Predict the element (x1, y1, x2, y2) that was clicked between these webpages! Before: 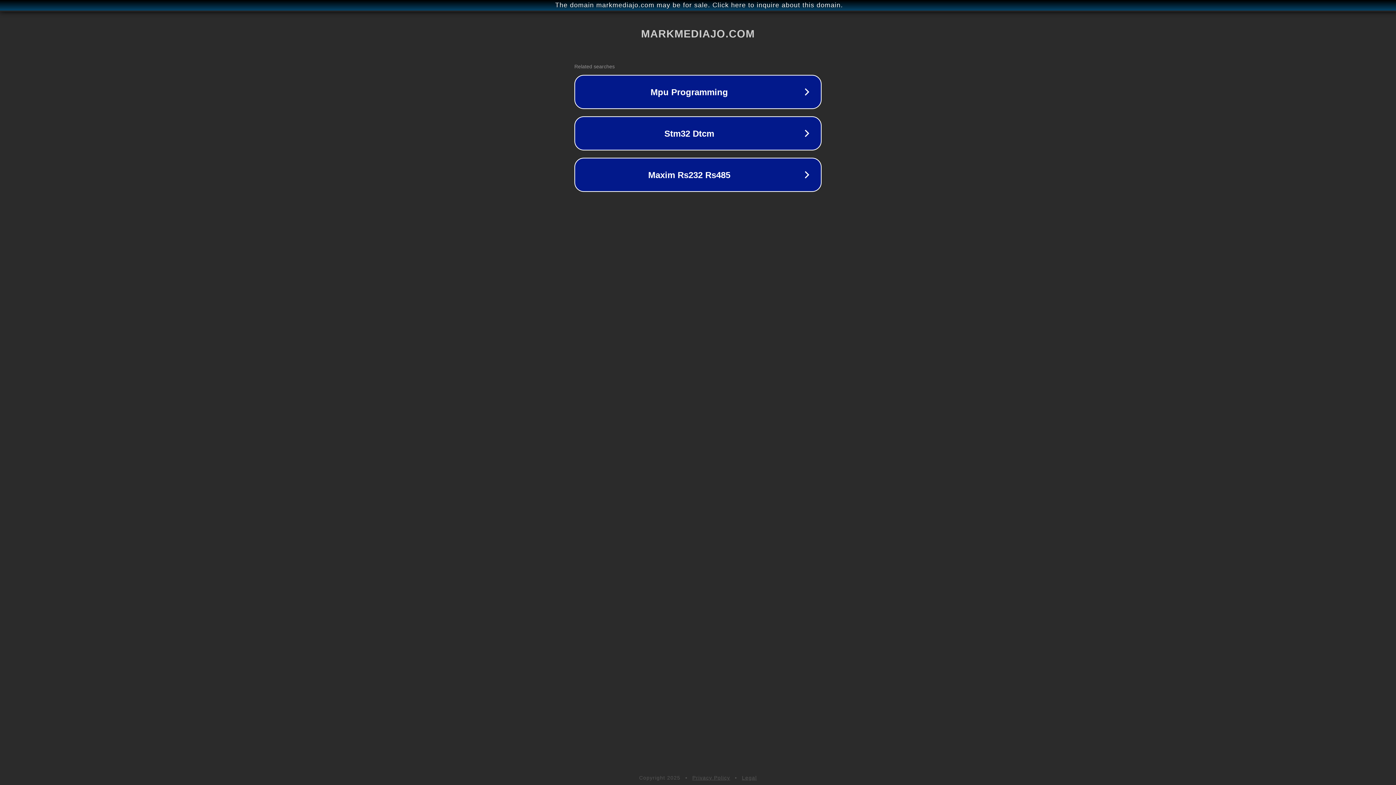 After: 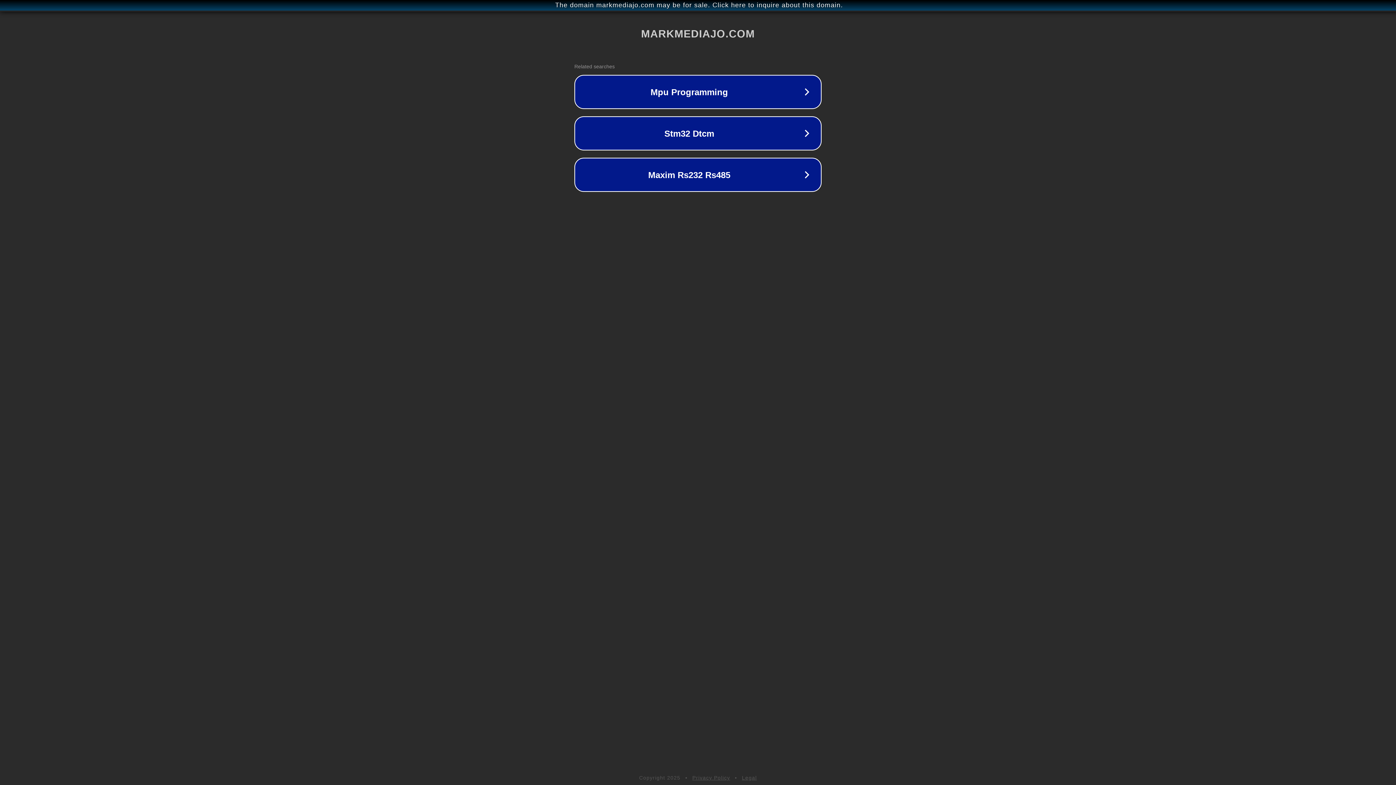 Action: label: Legal bbox: (742, 775, 757, 781)